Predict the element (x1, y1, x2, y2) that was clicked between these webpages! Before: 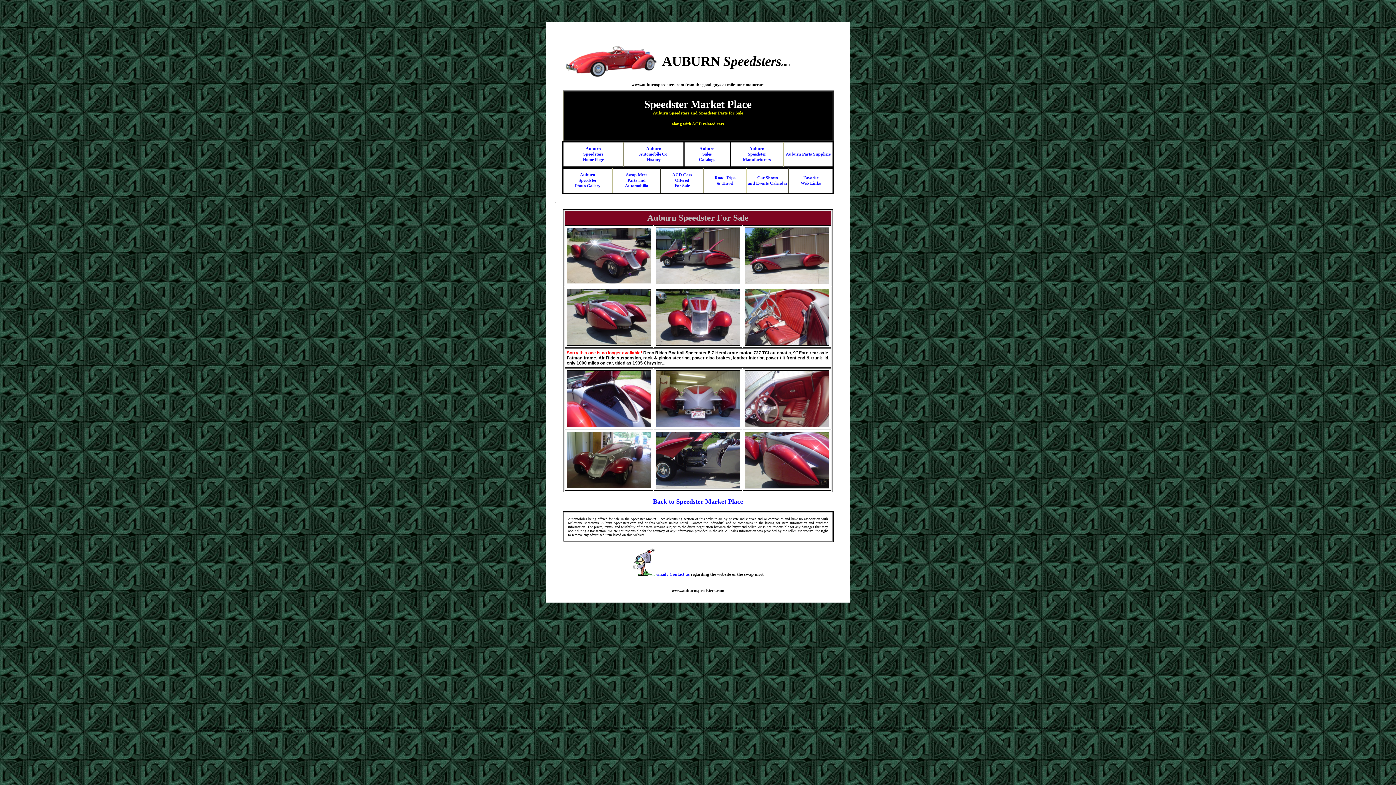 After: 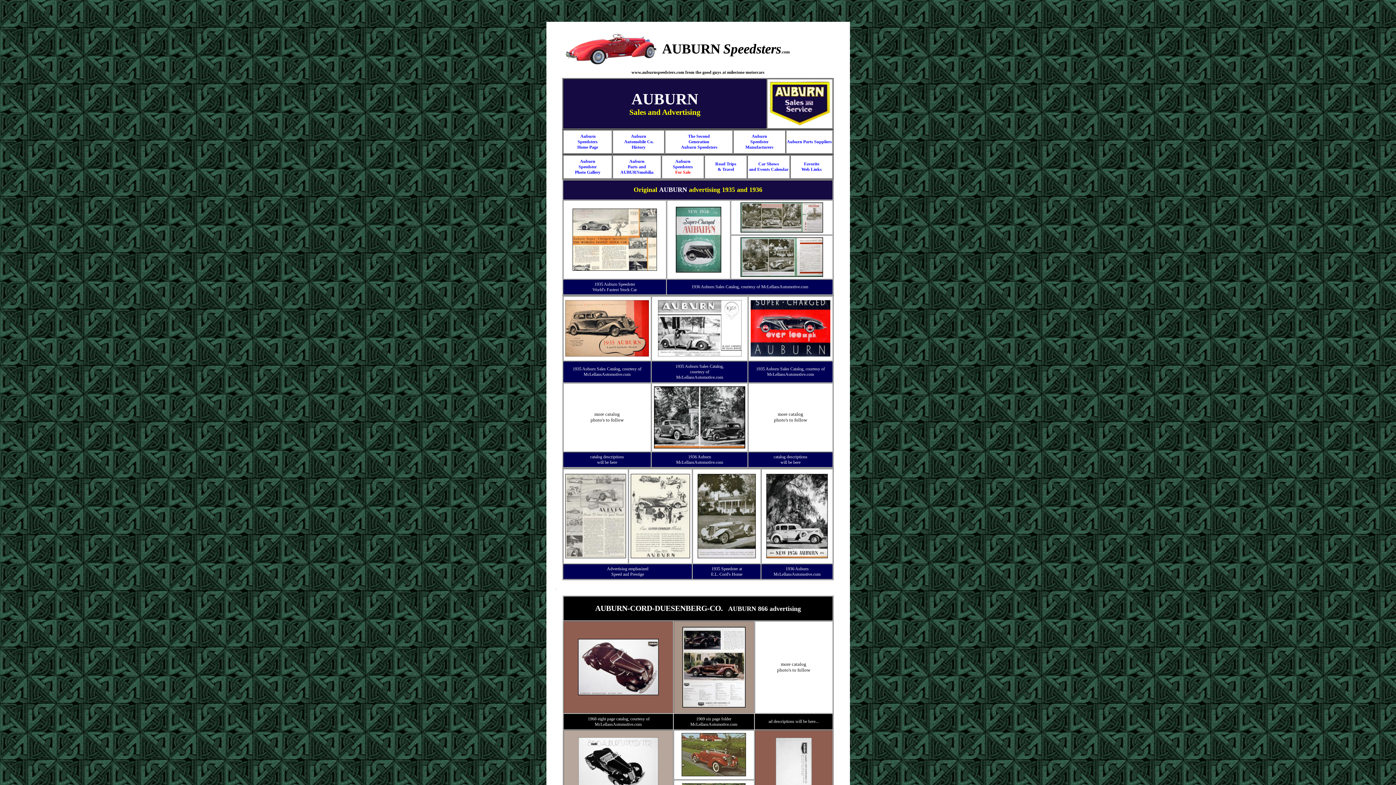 Action: label: Auburn
Sales
Catalogs bbox: (699, 145, 715, 162)